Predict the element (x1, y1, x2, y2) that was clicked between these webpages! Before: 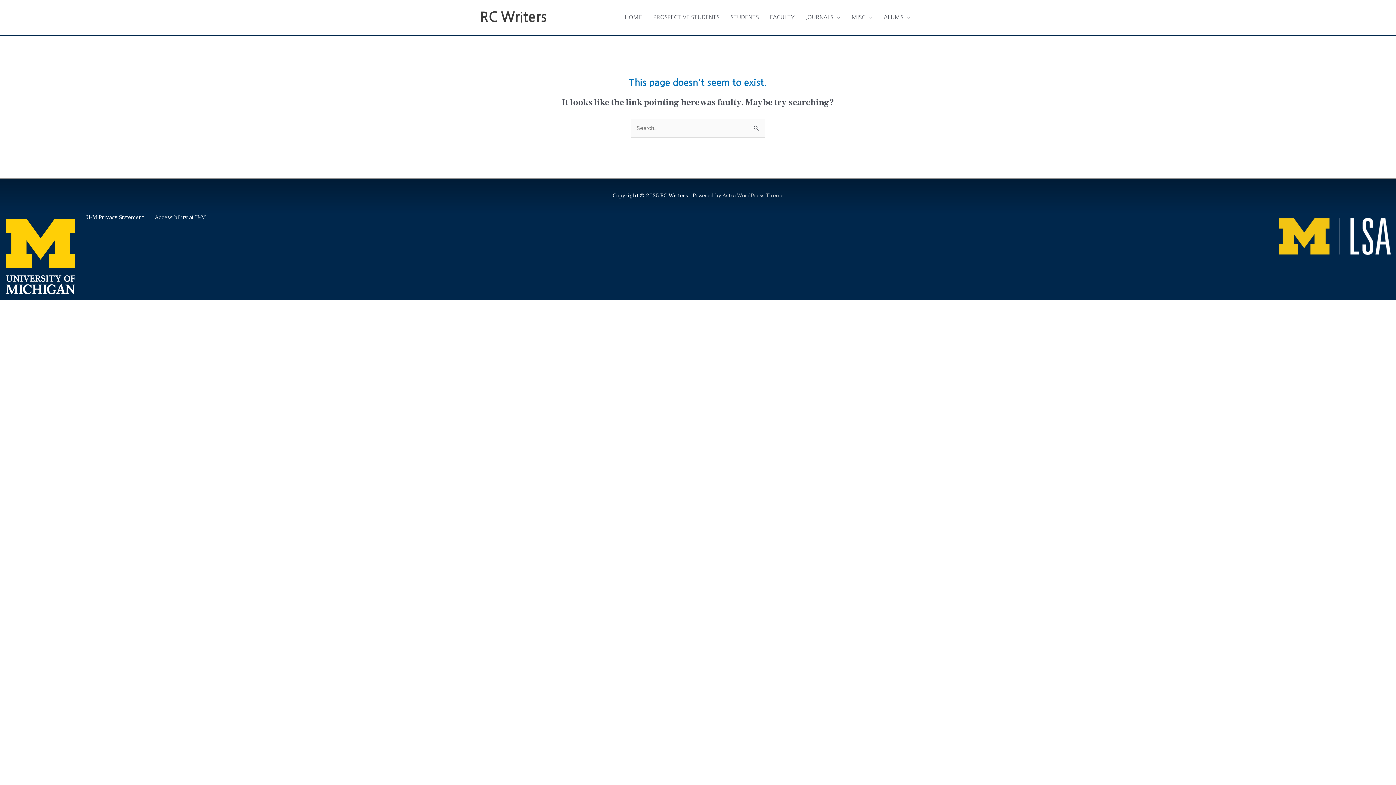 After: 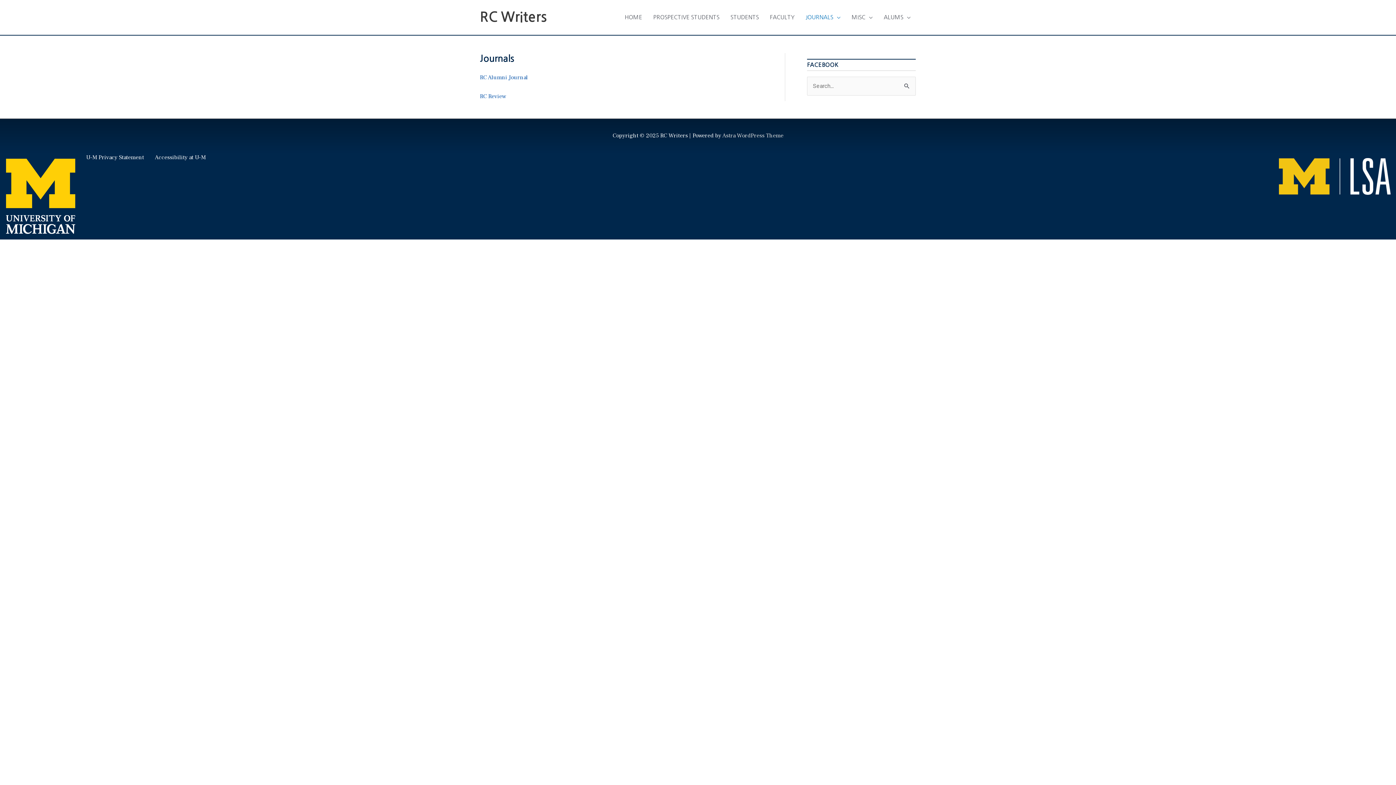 Action: label: JOURNALS bbox: (800, 6, 846, 28)